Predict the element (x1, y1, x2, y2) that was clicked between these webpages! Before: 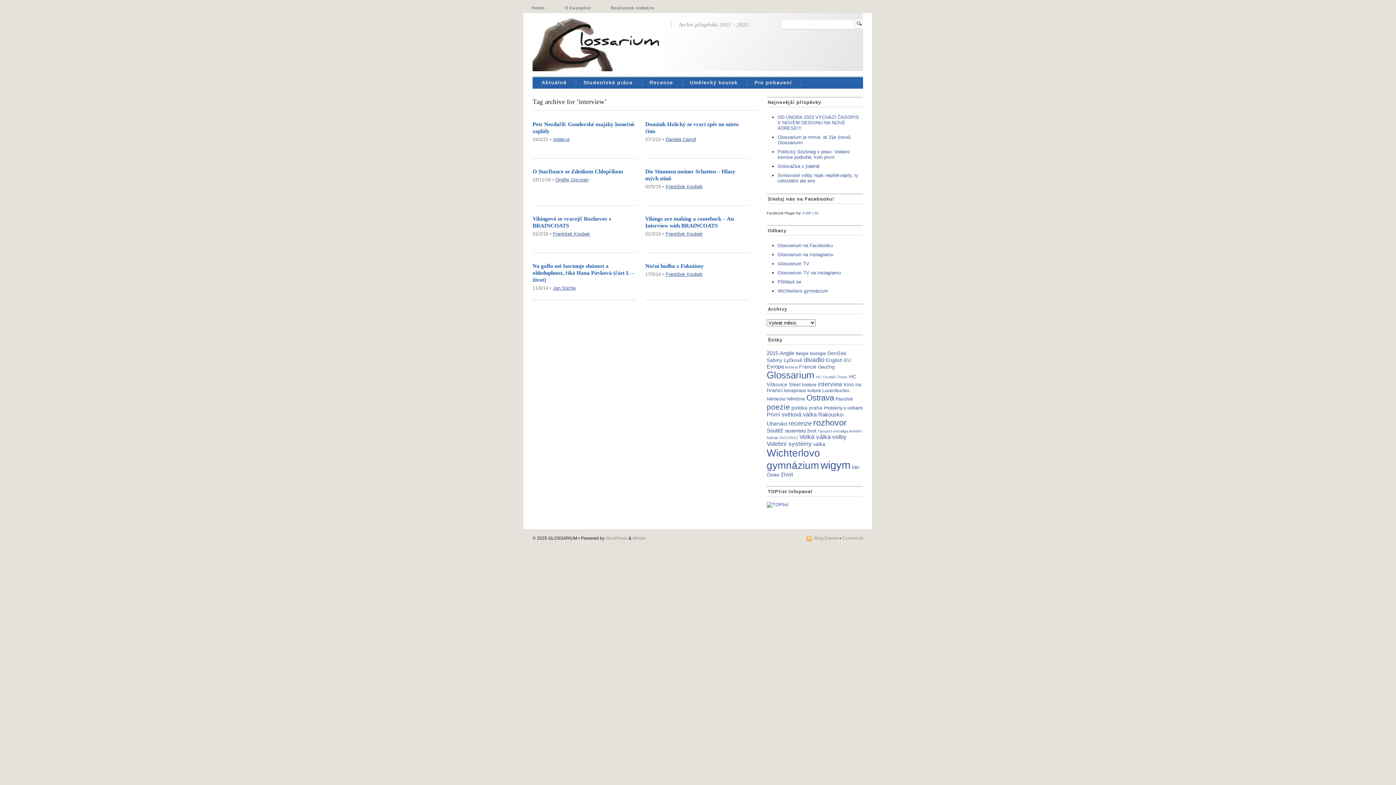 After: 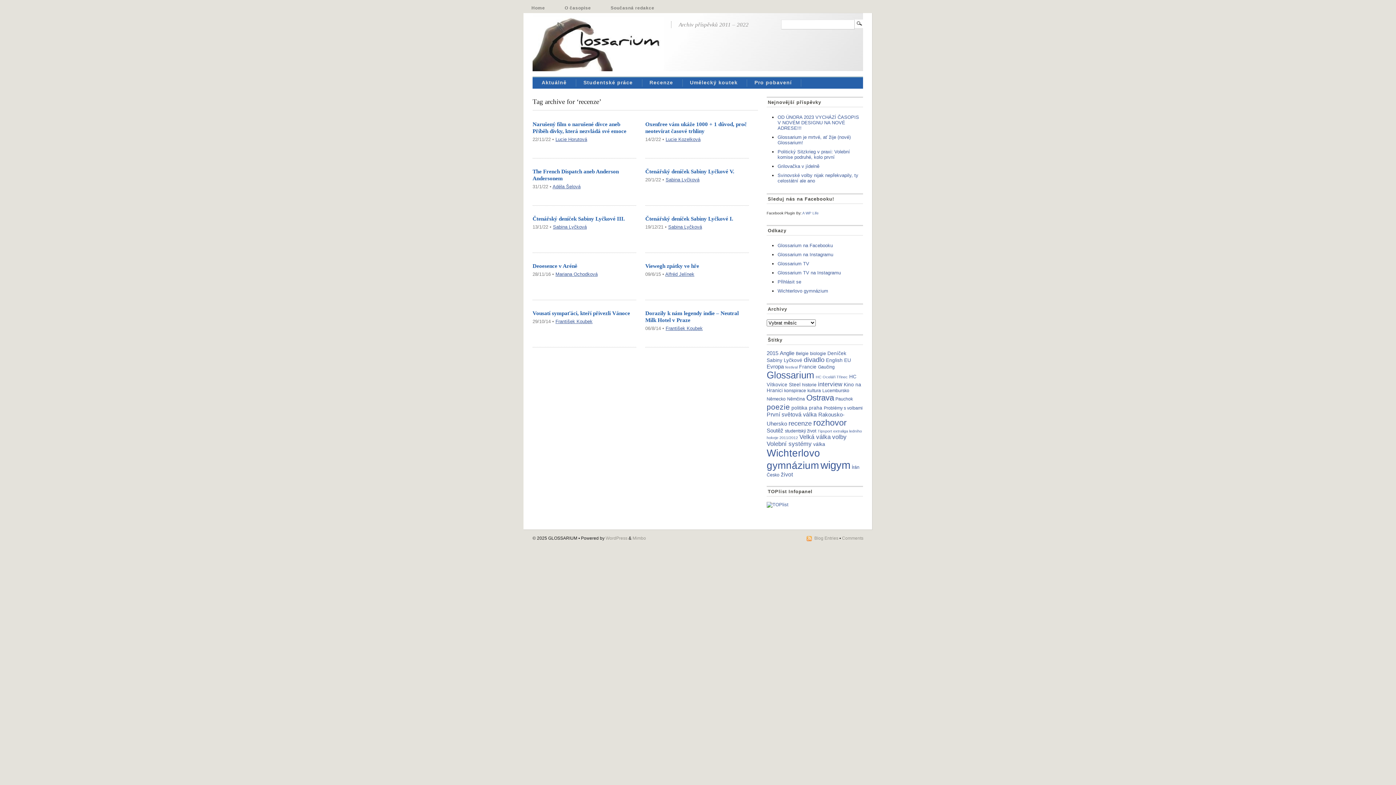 Action: bbox: (788, 420, 812, 427) label: recenze (10 položek)